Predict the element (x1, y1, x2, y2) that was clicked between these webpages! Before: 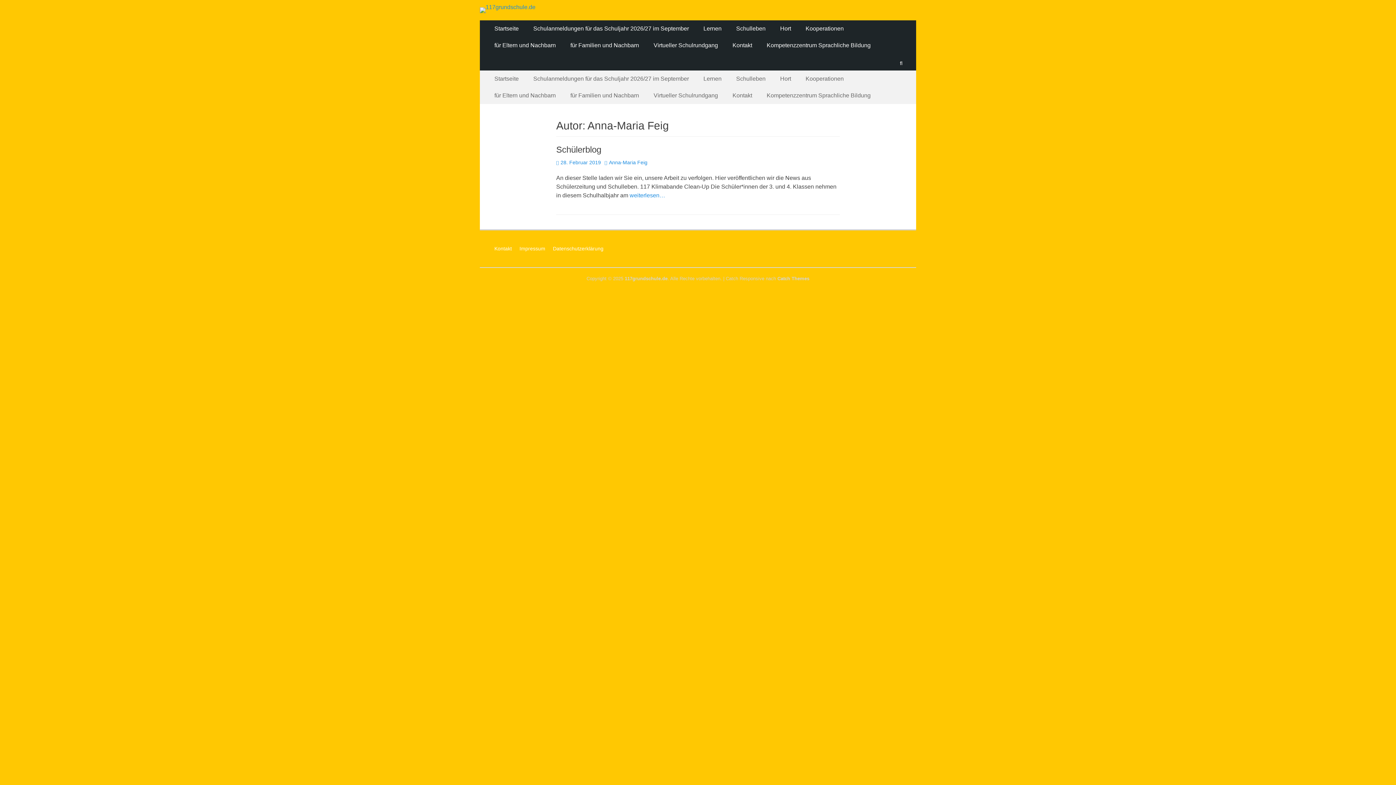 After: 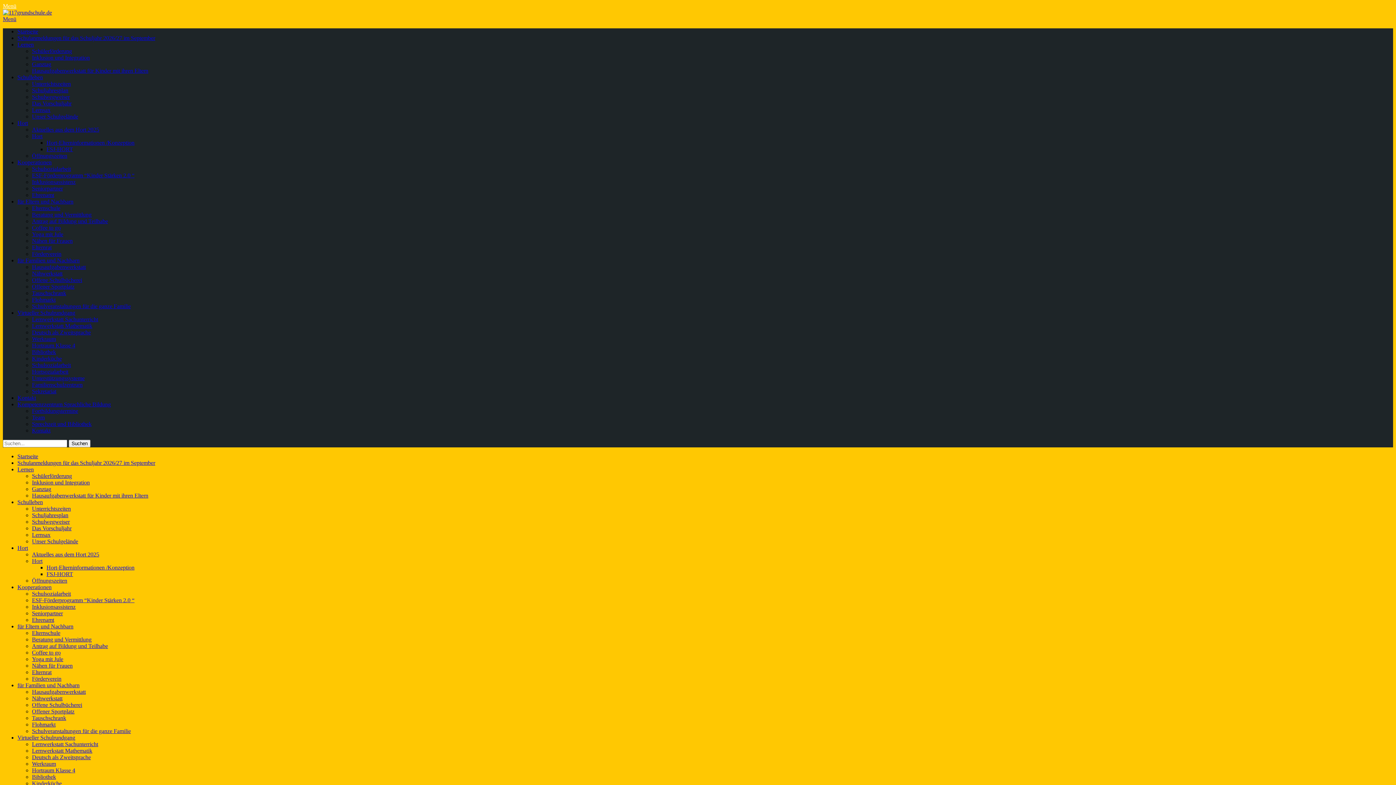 Action: bbox: (773, 20, 798, 37) label: Hort